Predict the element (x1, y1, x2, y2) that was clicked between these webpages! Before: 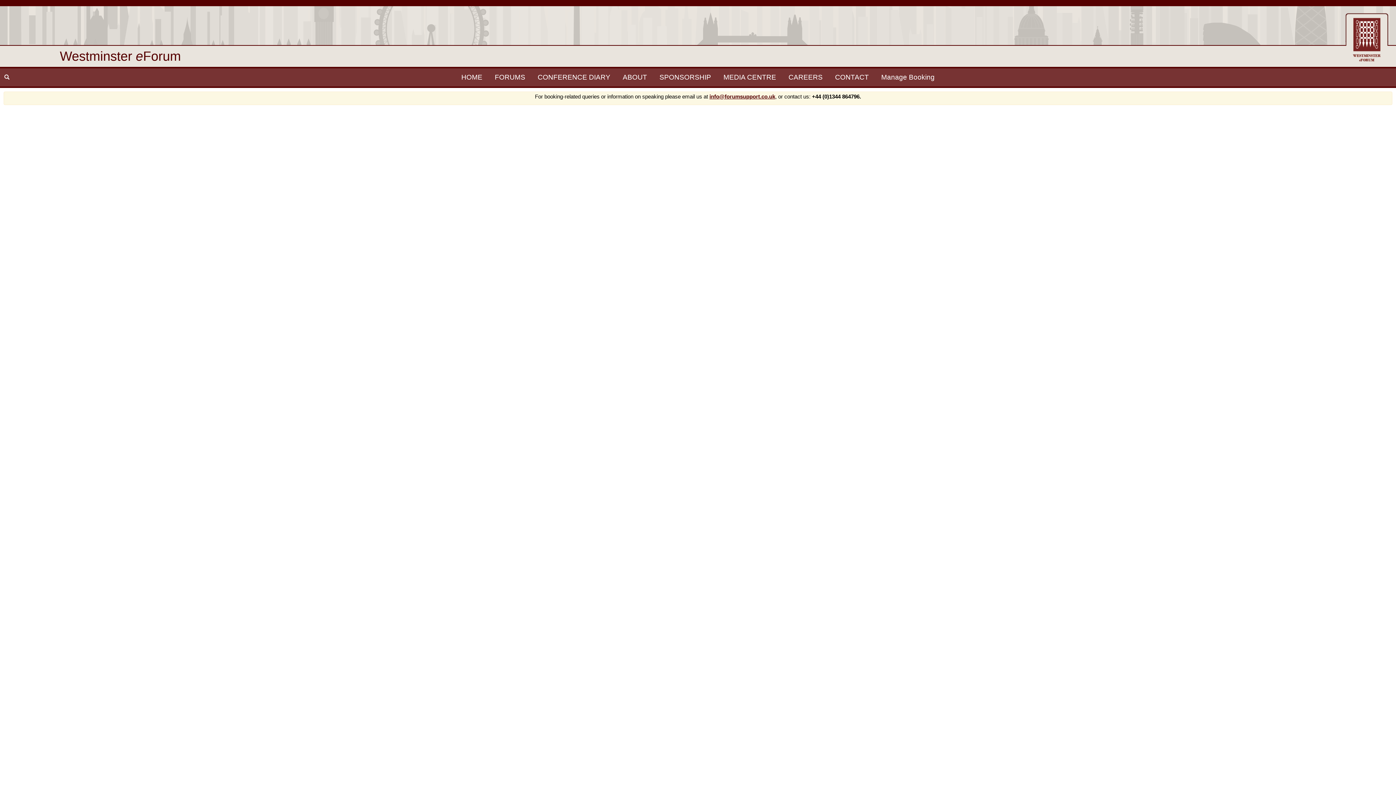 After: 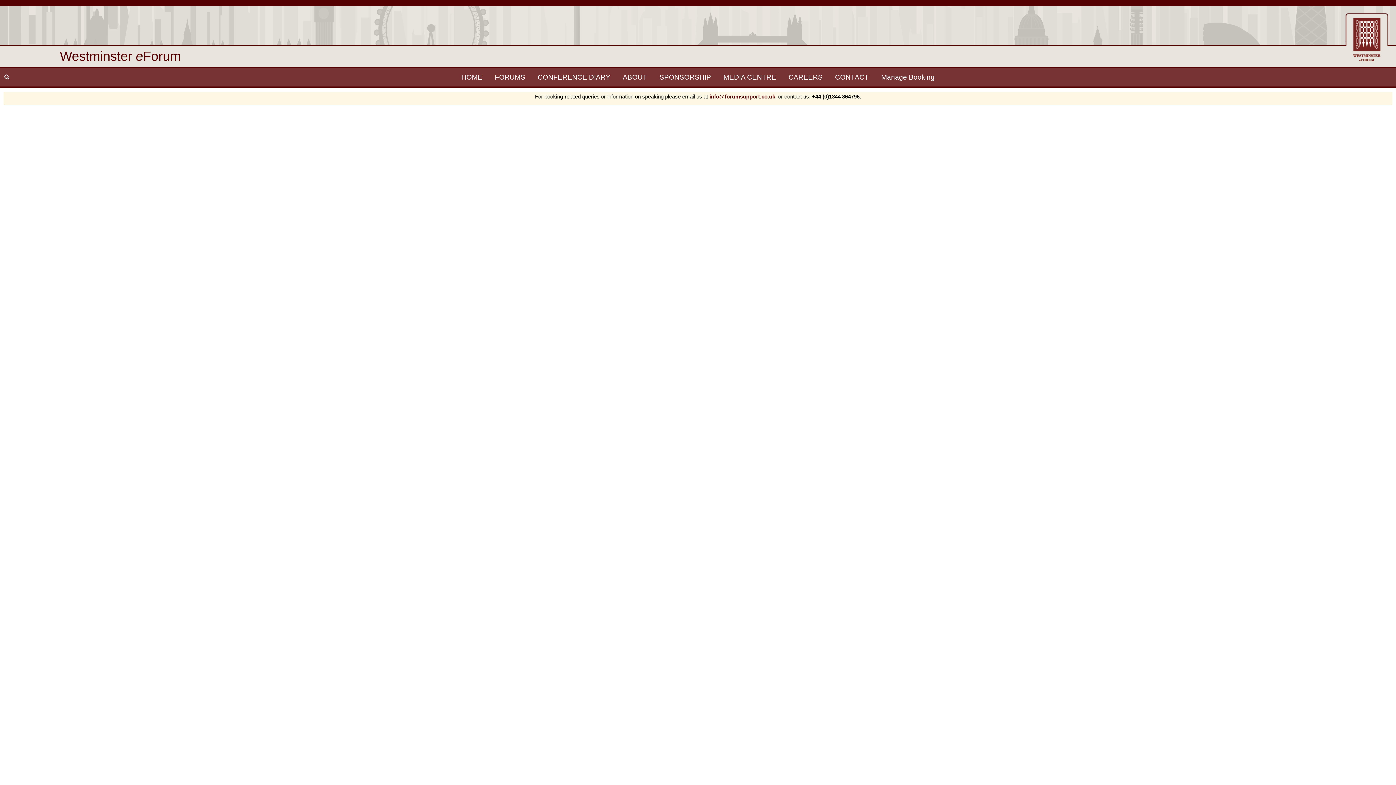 Action: label: info@forumsupport.co.uk bbox: (709, 93, 775, 99)